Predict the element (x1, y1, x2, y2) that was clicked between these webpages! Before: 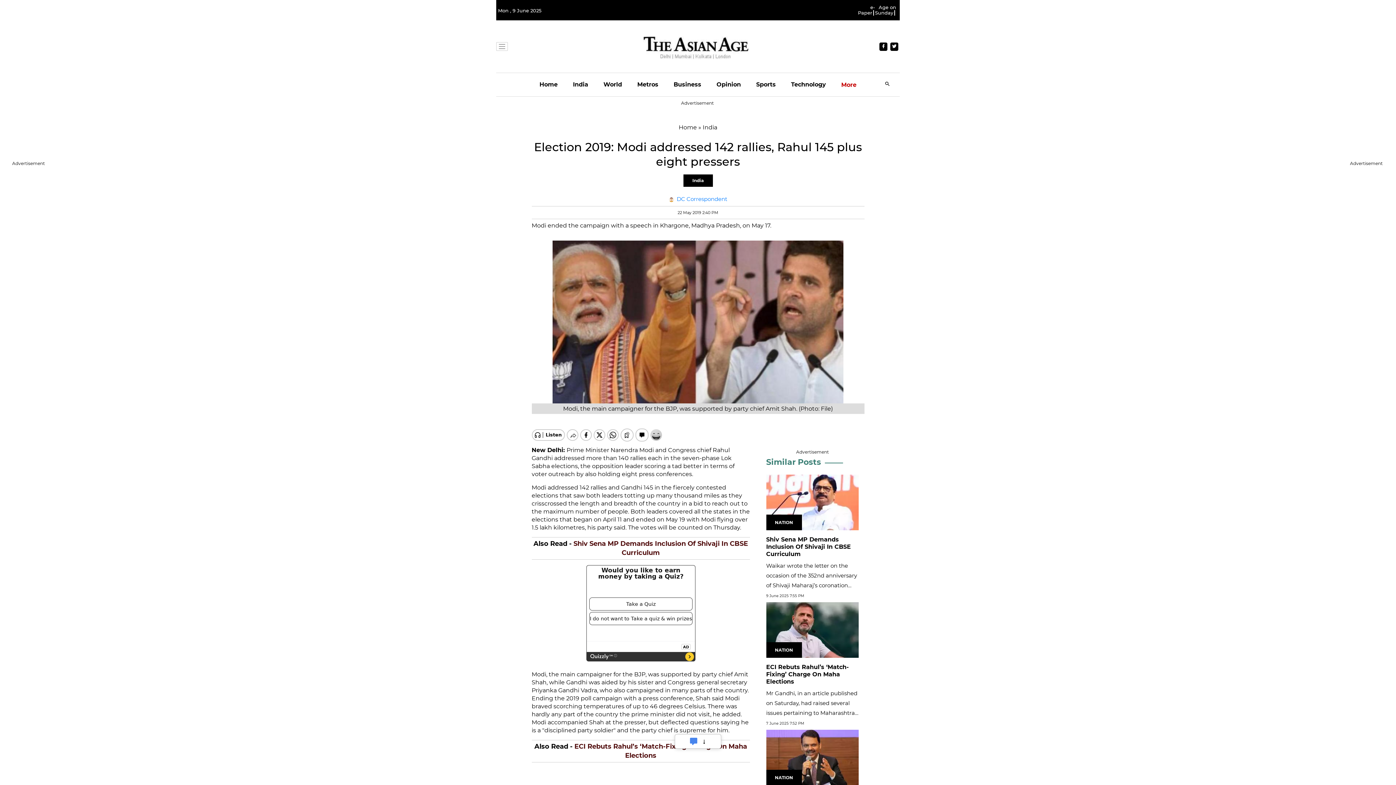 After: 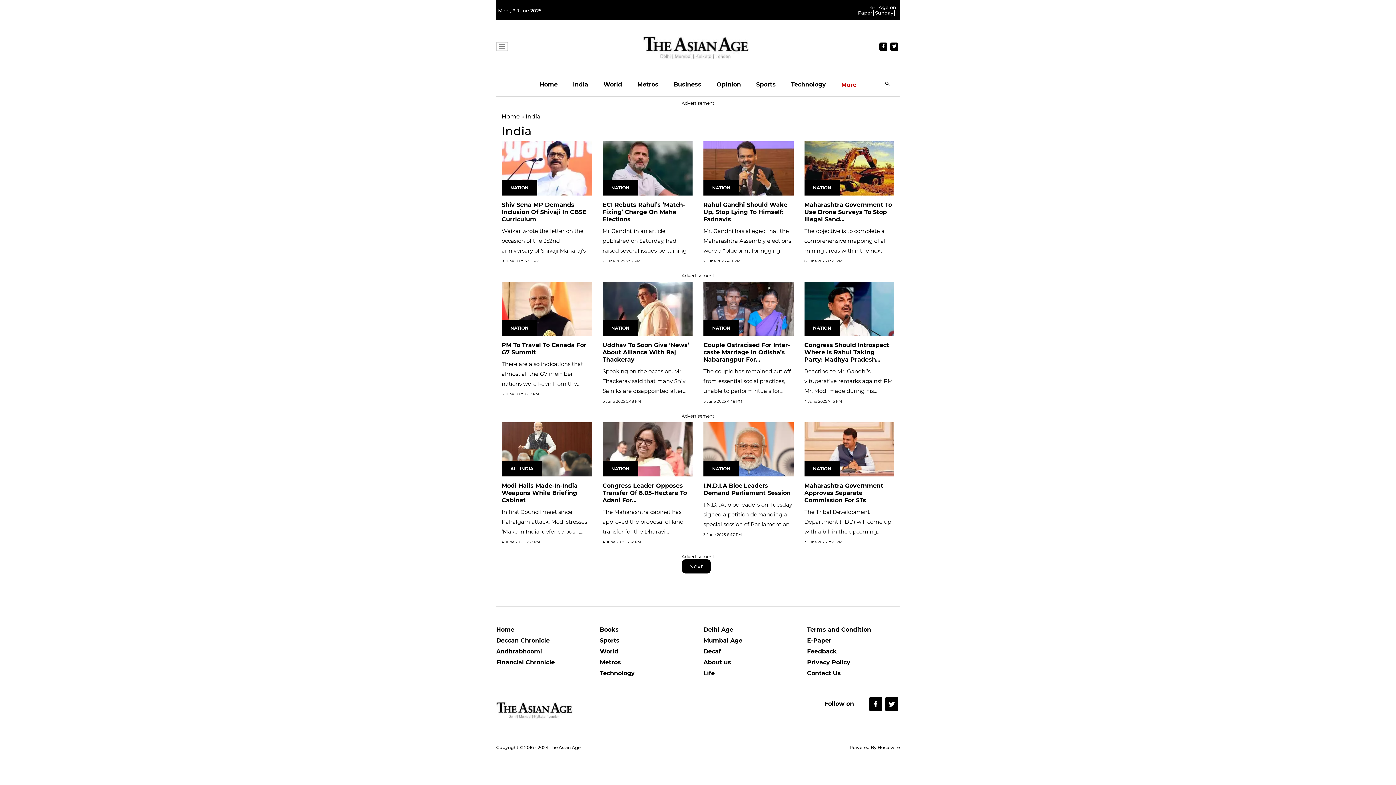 Action: label: India bbox: (683, 174, 712, 186)